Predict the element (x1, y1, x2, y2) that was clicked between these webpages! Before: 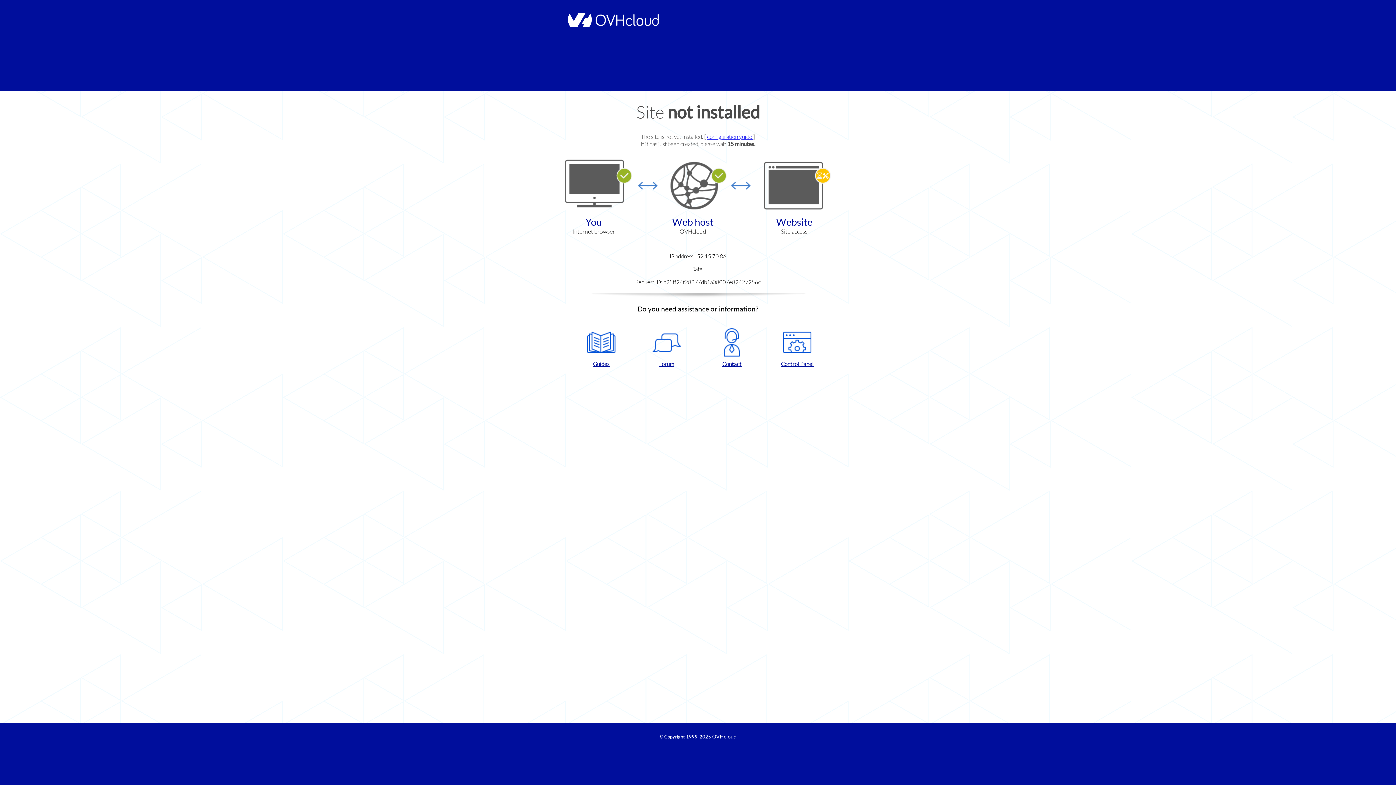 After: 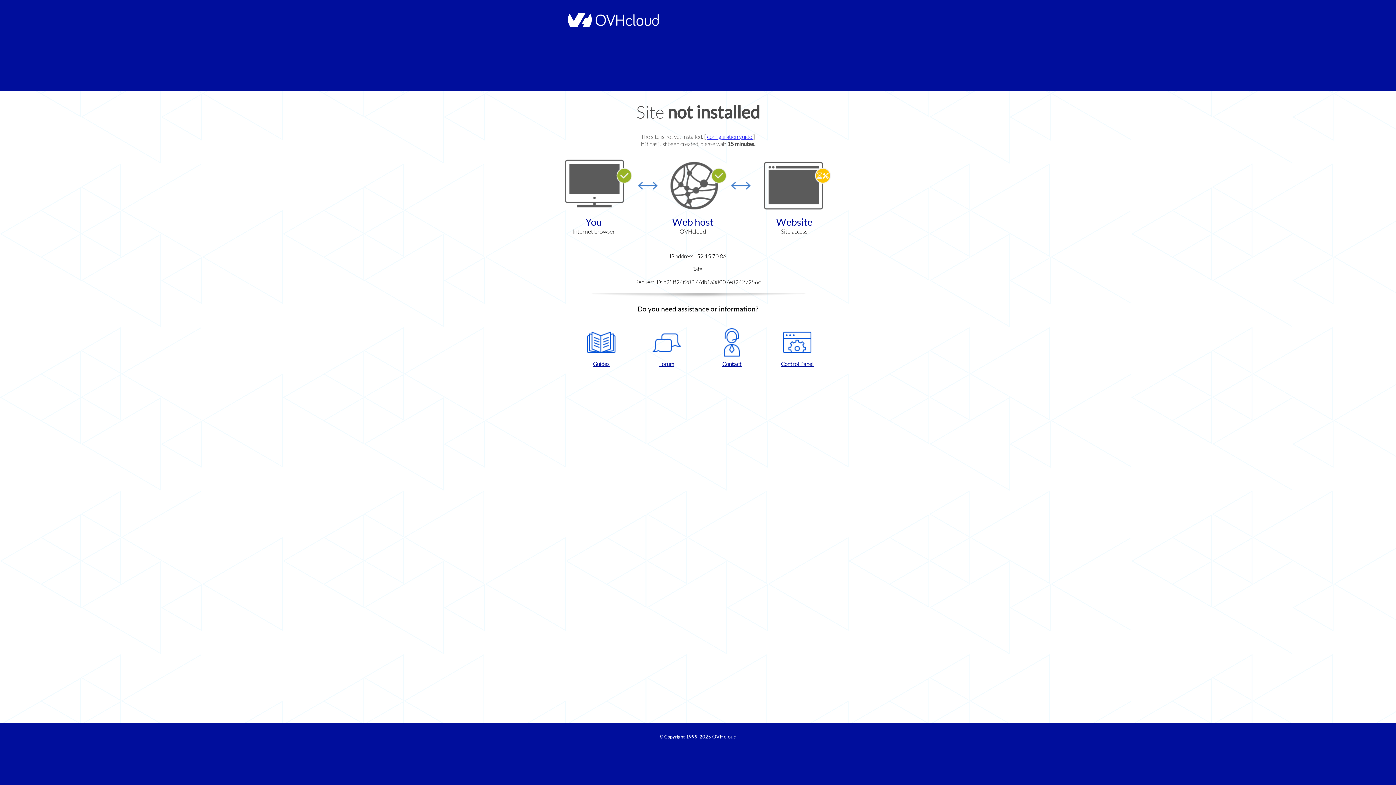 Action: label: Contact bbox: (702, 328, 761, 367)